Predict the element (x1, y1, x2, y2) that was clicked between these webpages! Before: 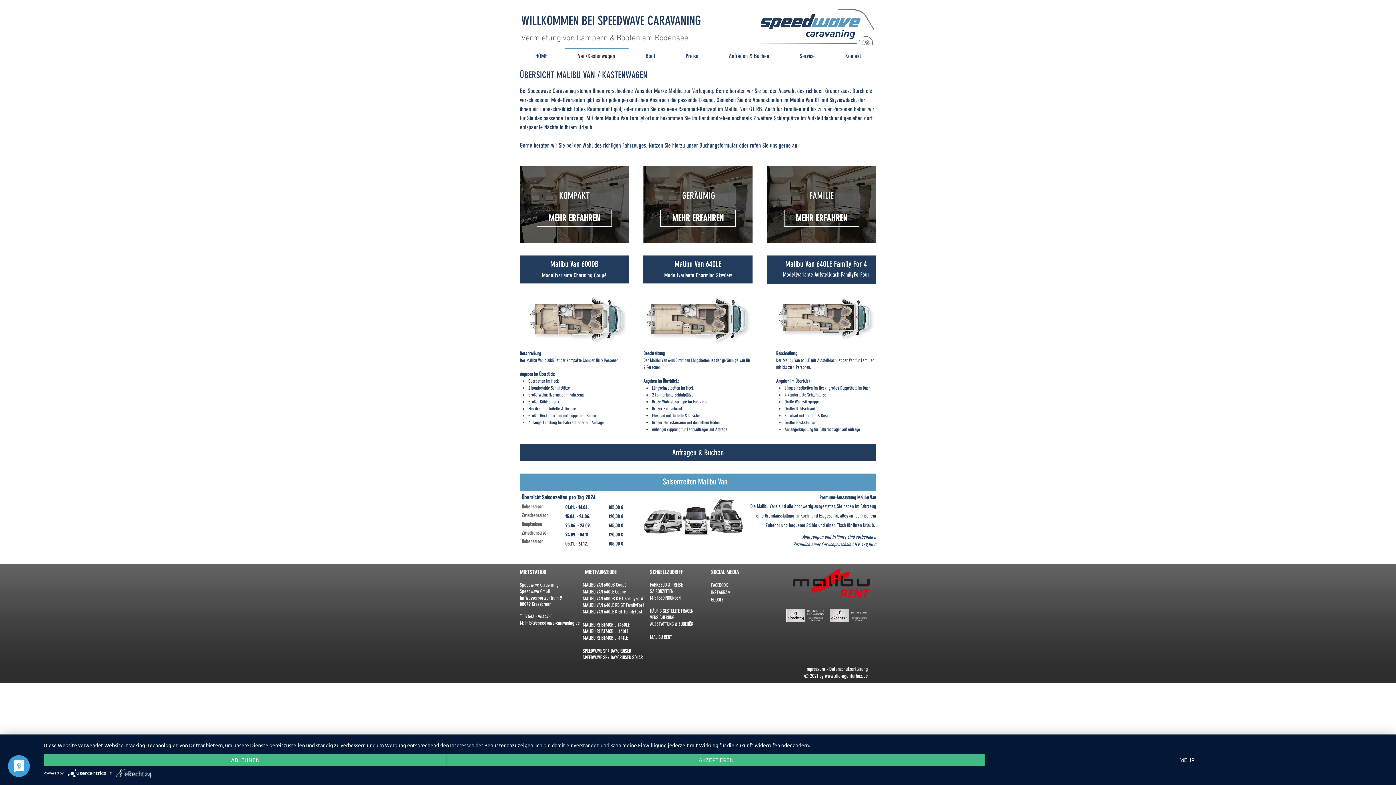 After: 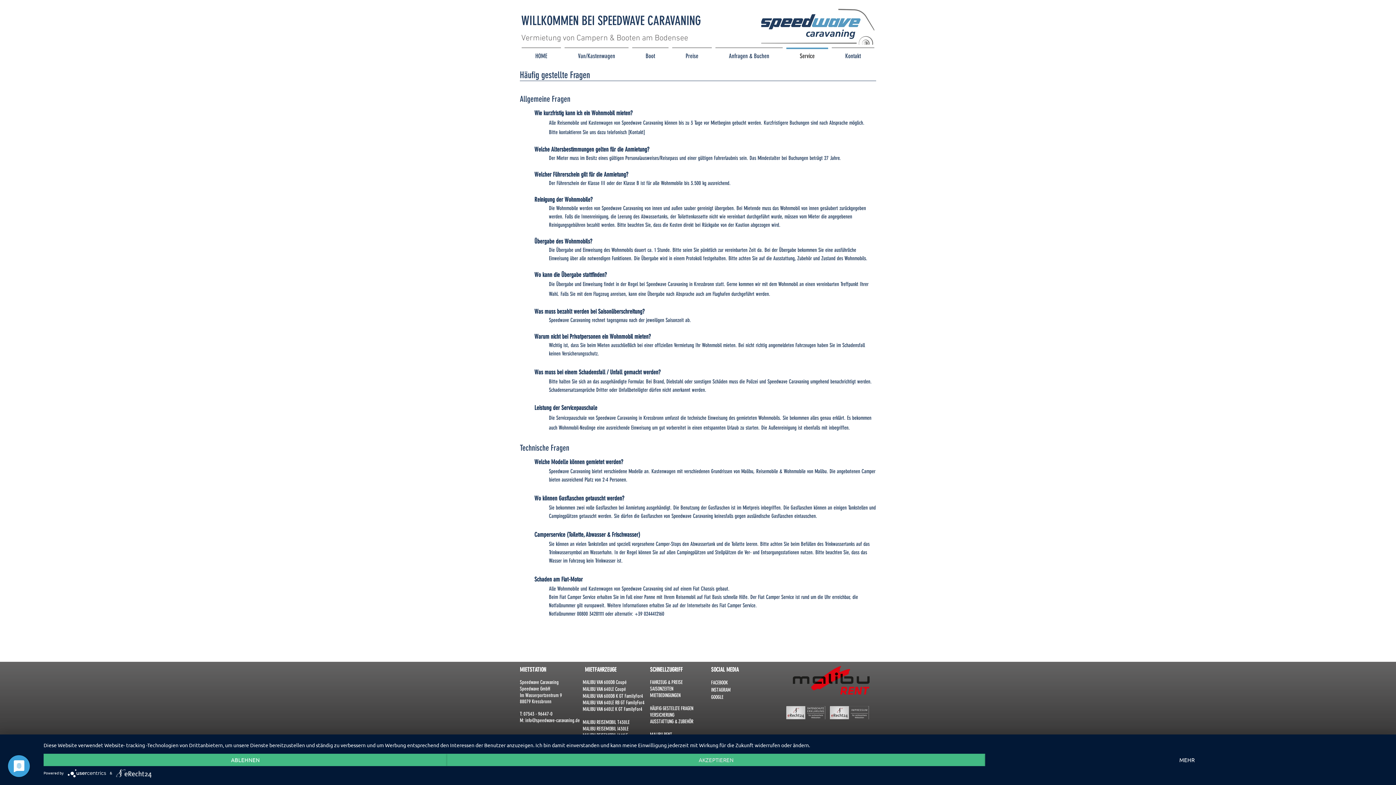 Action: bbox: (650, 608, 693, 614) label: HÄUFIG GESTELLTE FRAGEN